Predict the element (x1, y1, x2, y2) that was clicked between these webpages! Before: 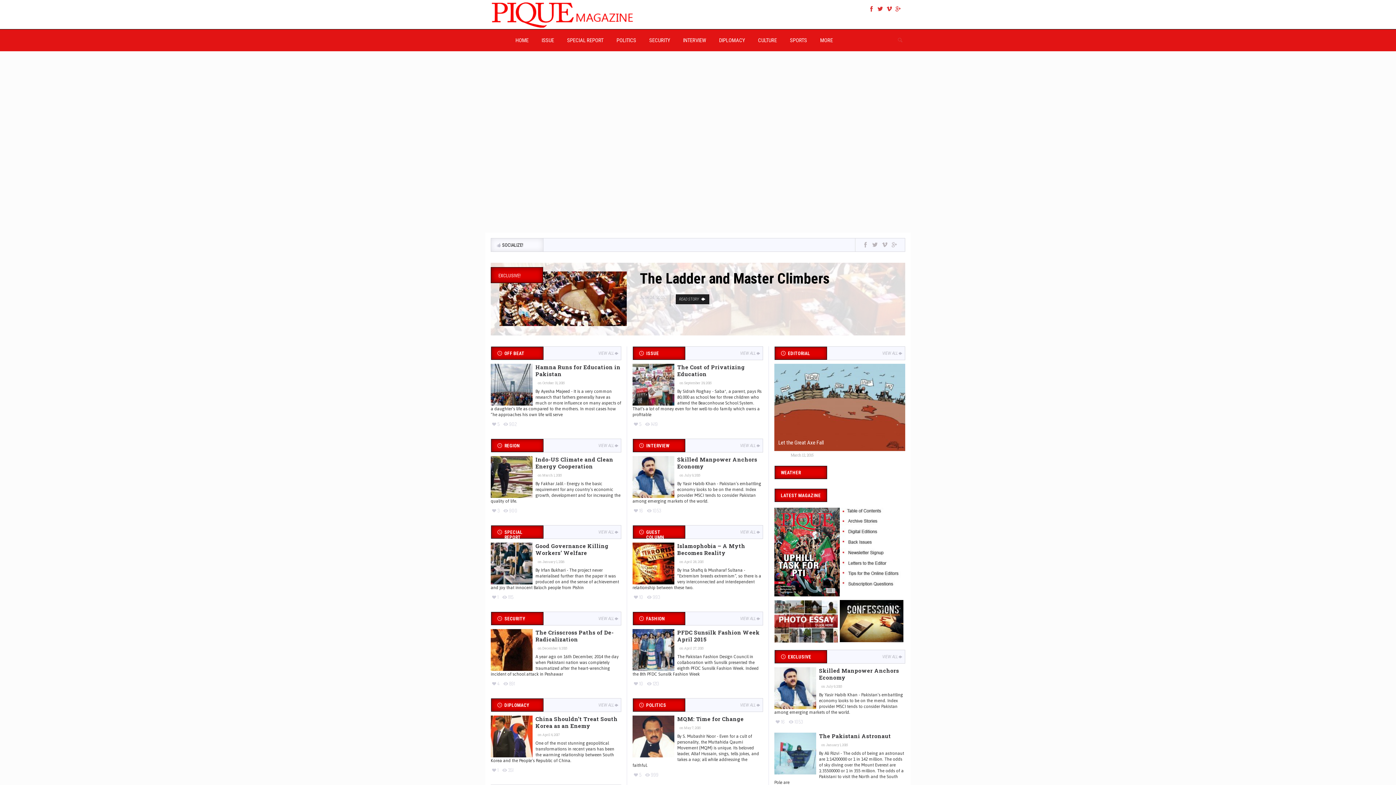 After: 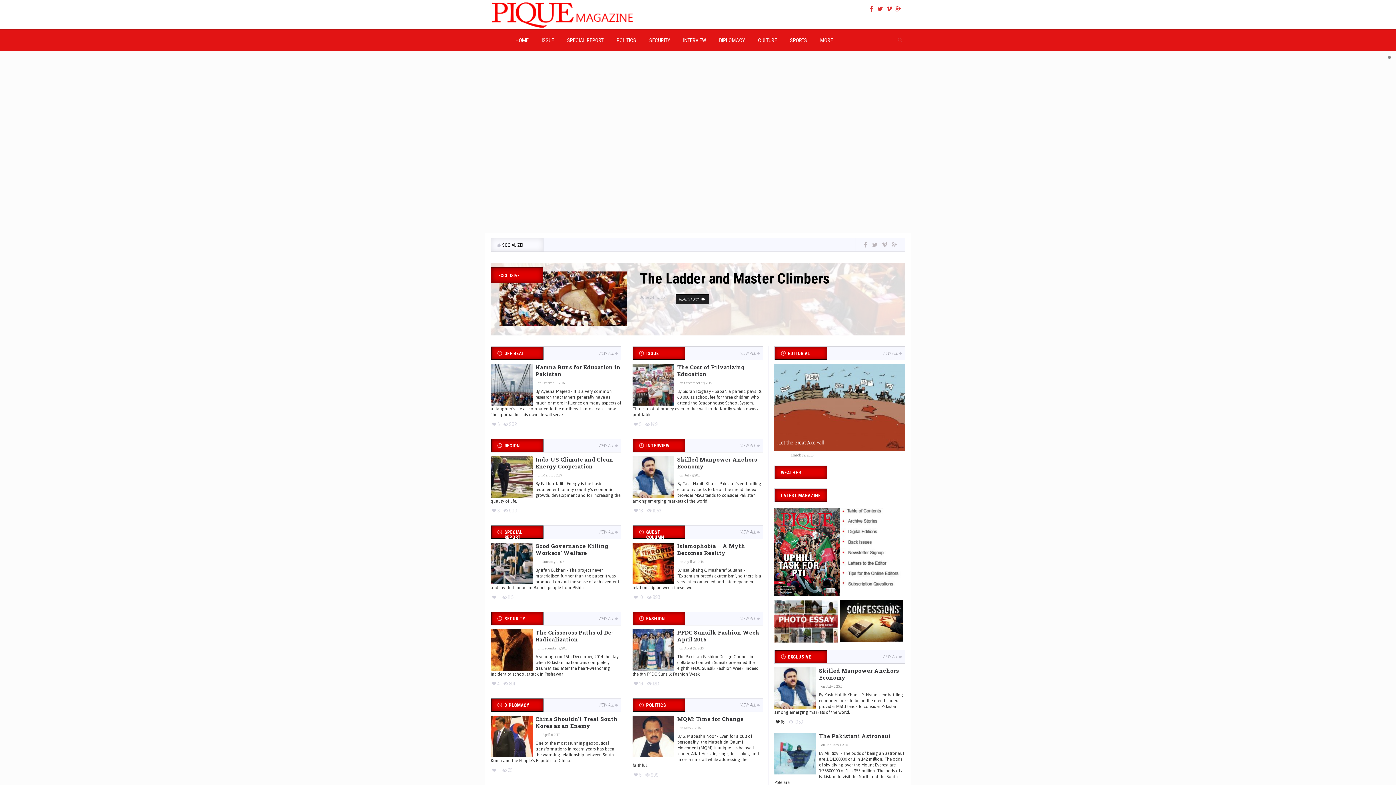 Action: bbox: (774, 718, 785, 725) label: 16